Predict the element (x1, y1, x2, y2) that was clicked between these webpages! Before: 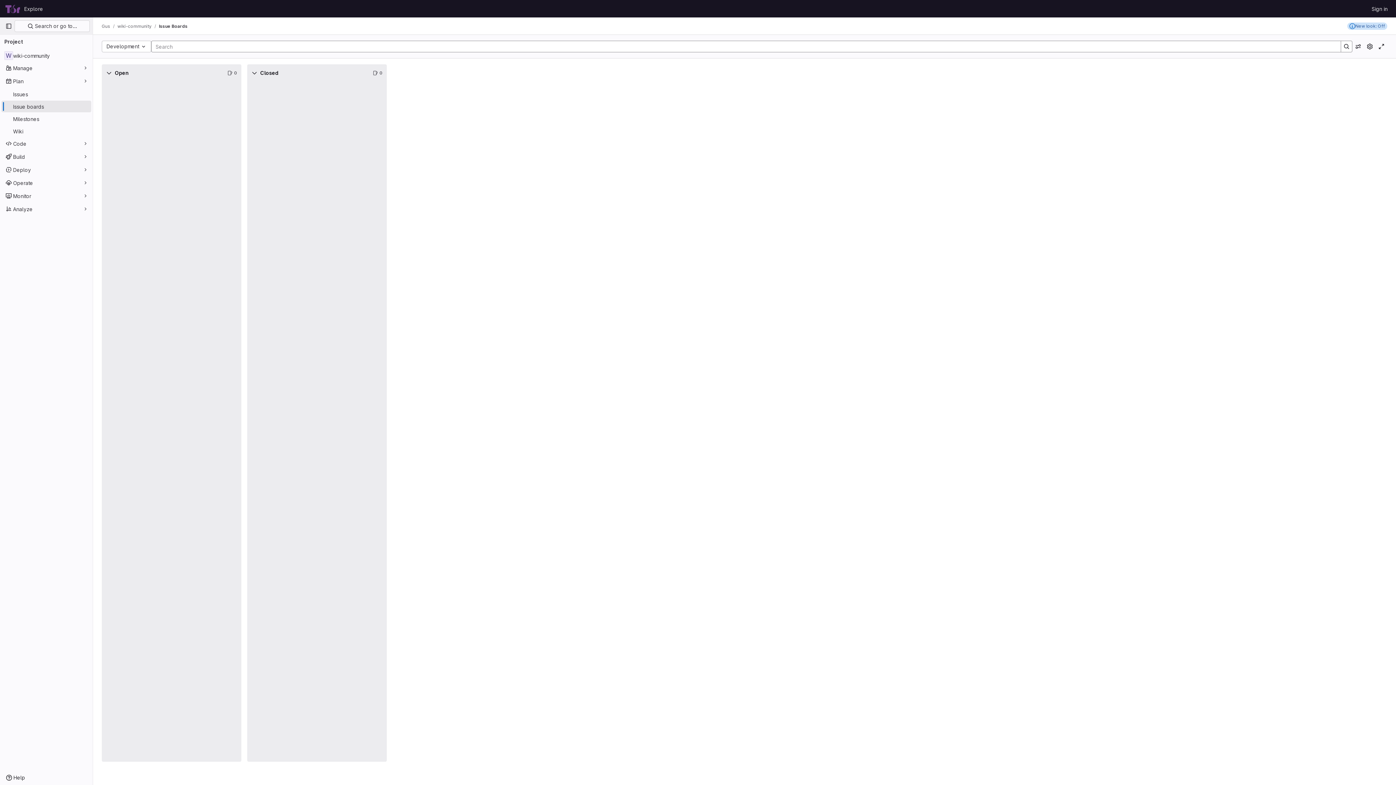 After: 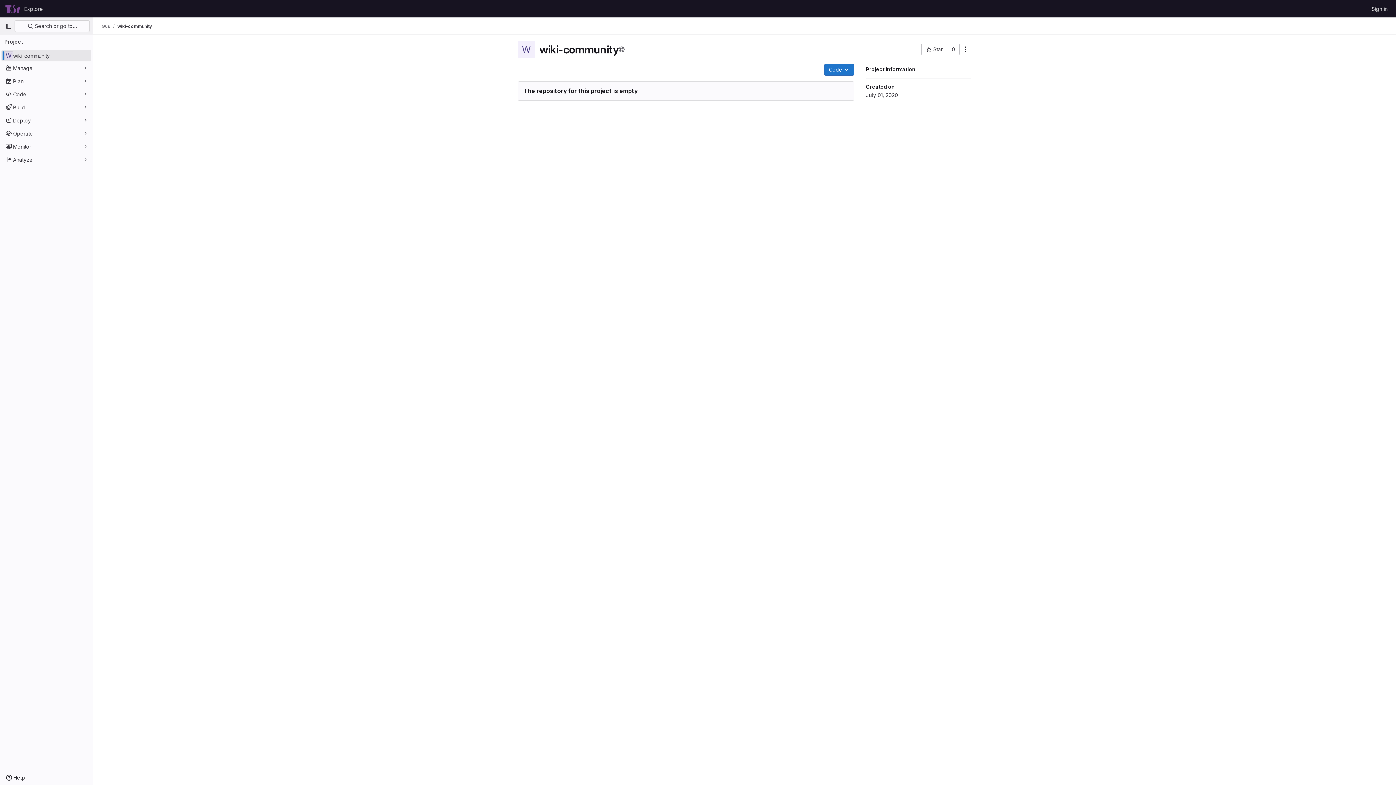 Action: bbox: (1, 49, 91, 61) label: wiki-community